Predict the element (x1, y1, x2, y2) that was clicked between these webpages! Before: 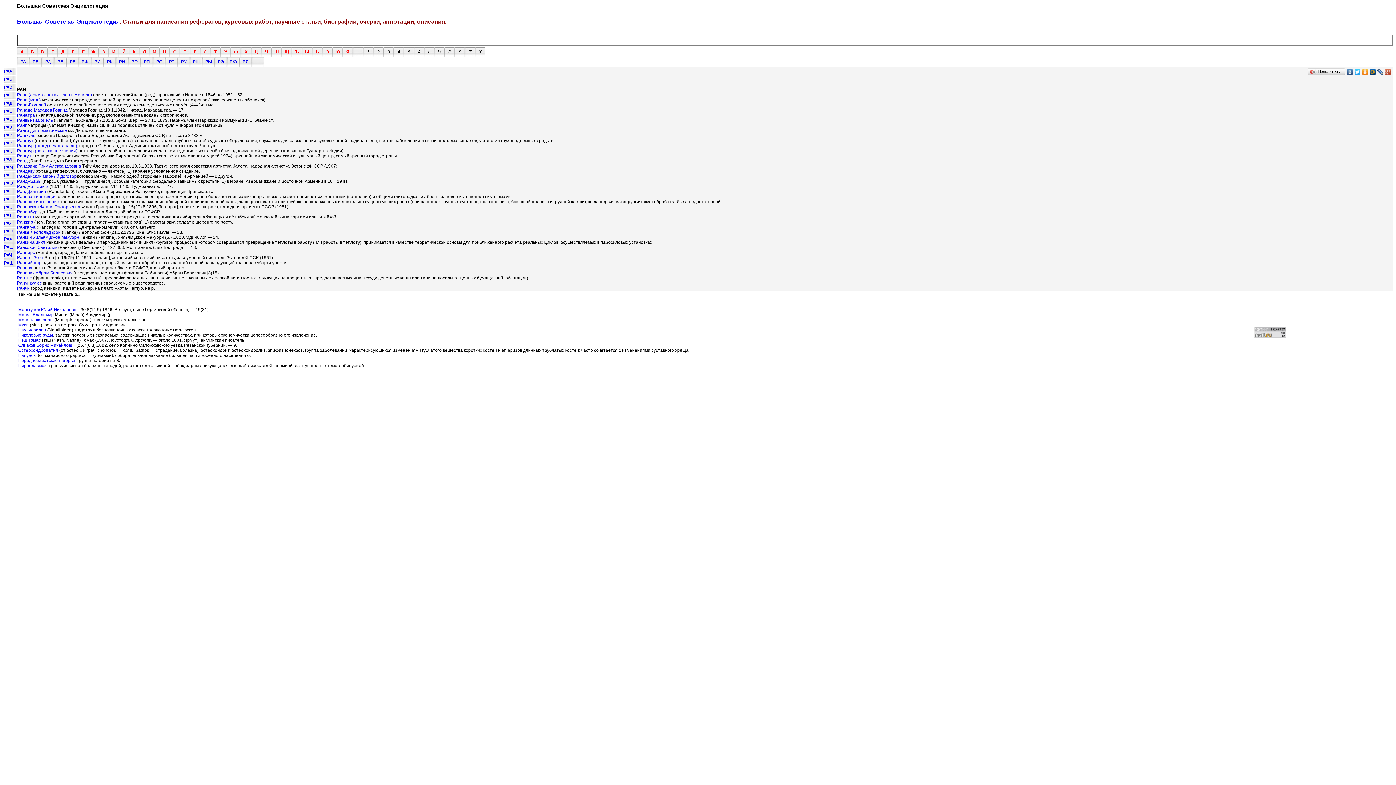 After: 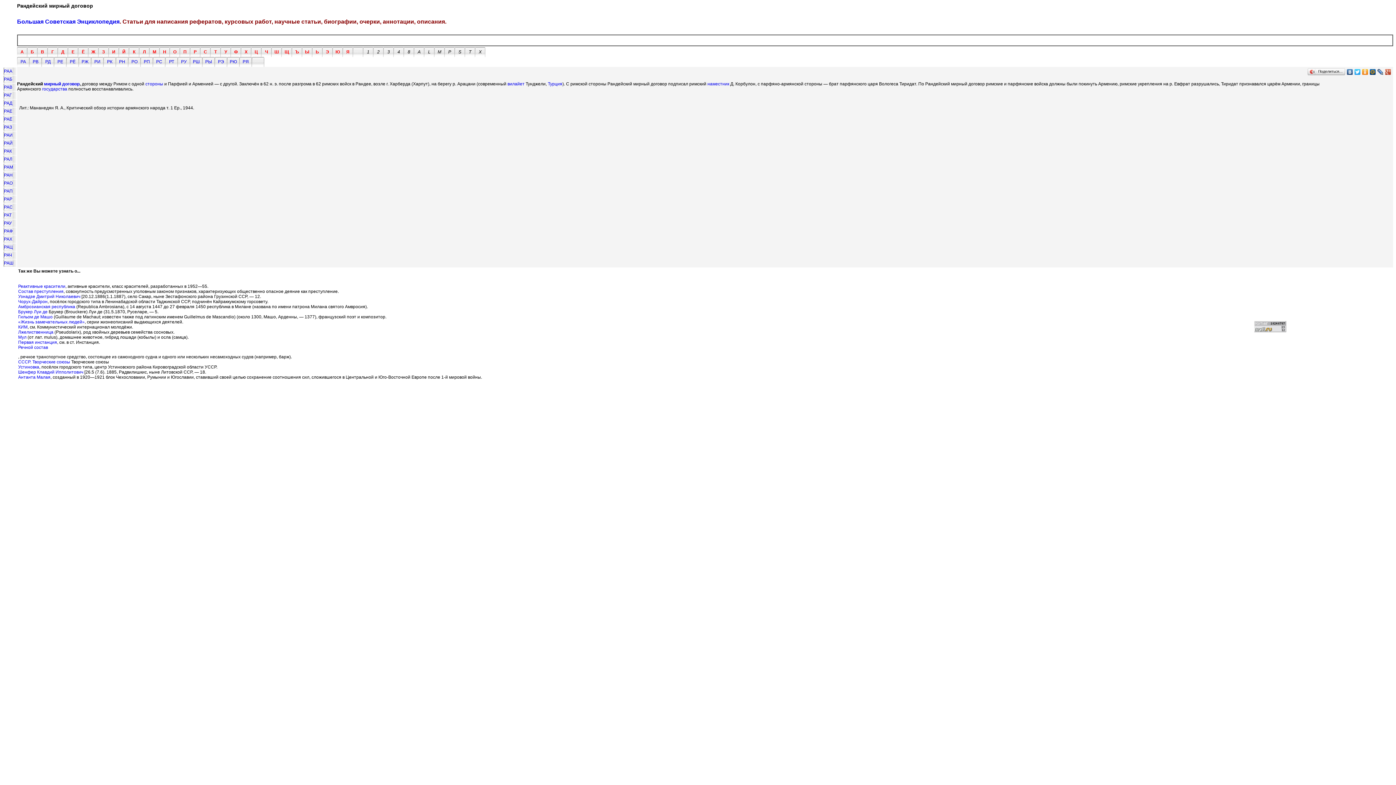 Action: label: Рандейский мирный договор bbox: (17, 173, 76, 178)